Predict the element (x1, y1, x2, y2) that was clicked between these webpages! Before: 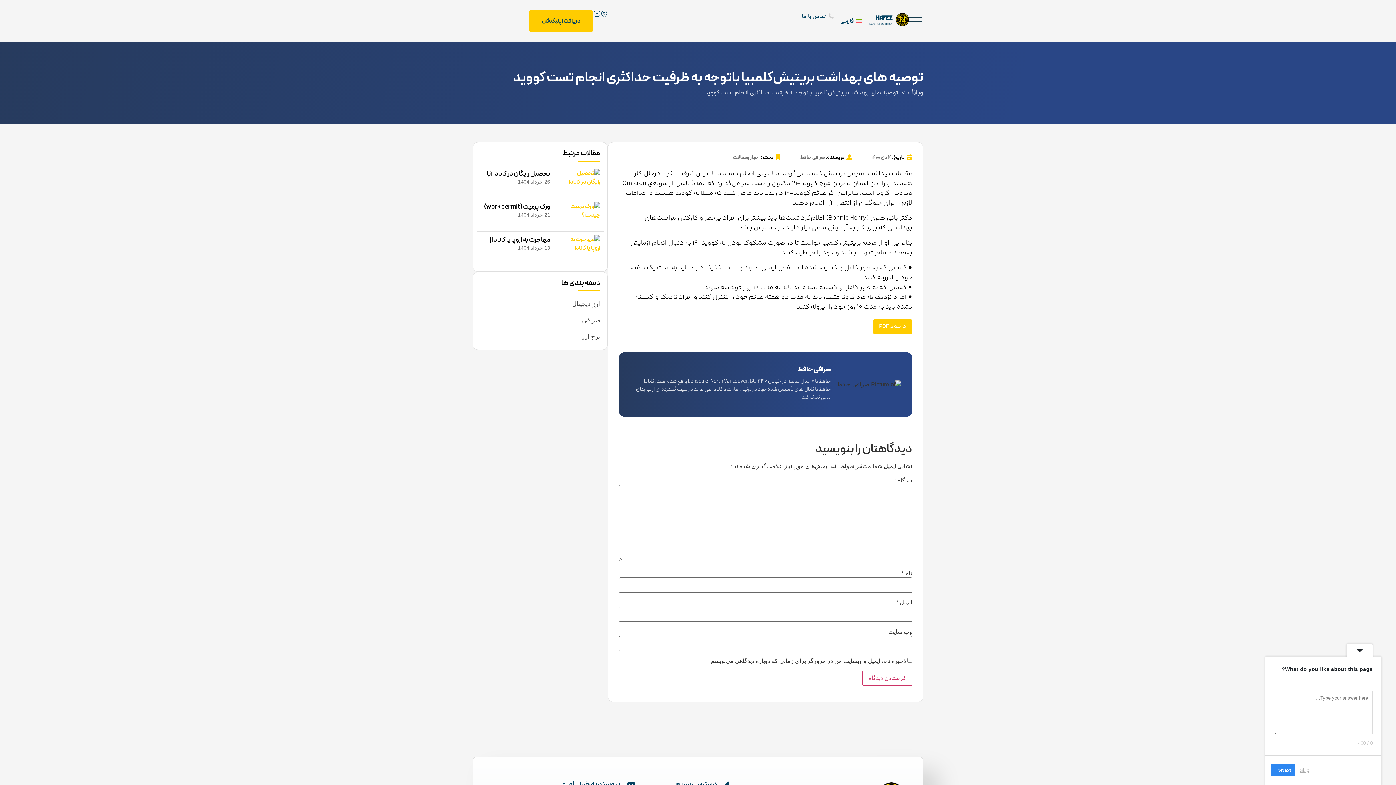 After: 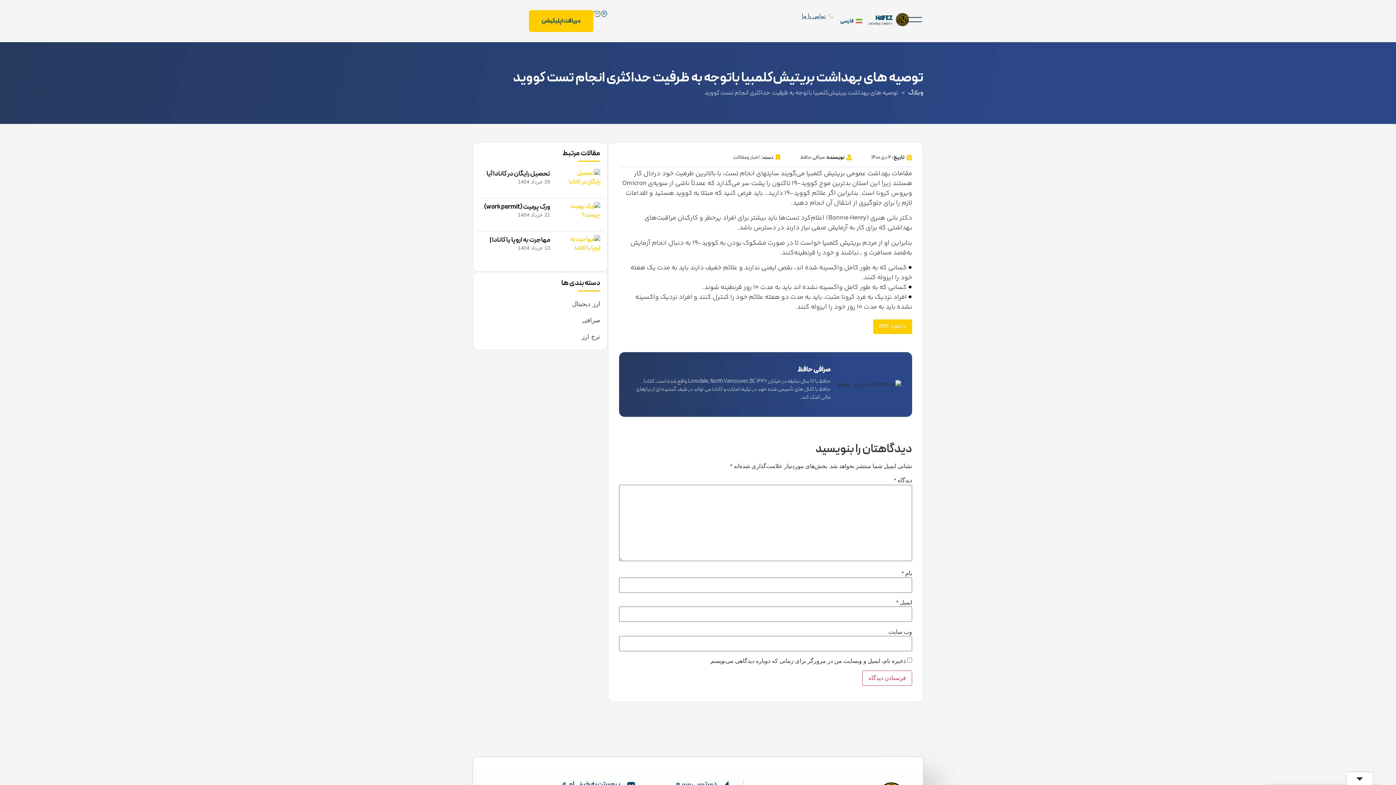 Action: bbox: (1346, 644, 1373, 657)